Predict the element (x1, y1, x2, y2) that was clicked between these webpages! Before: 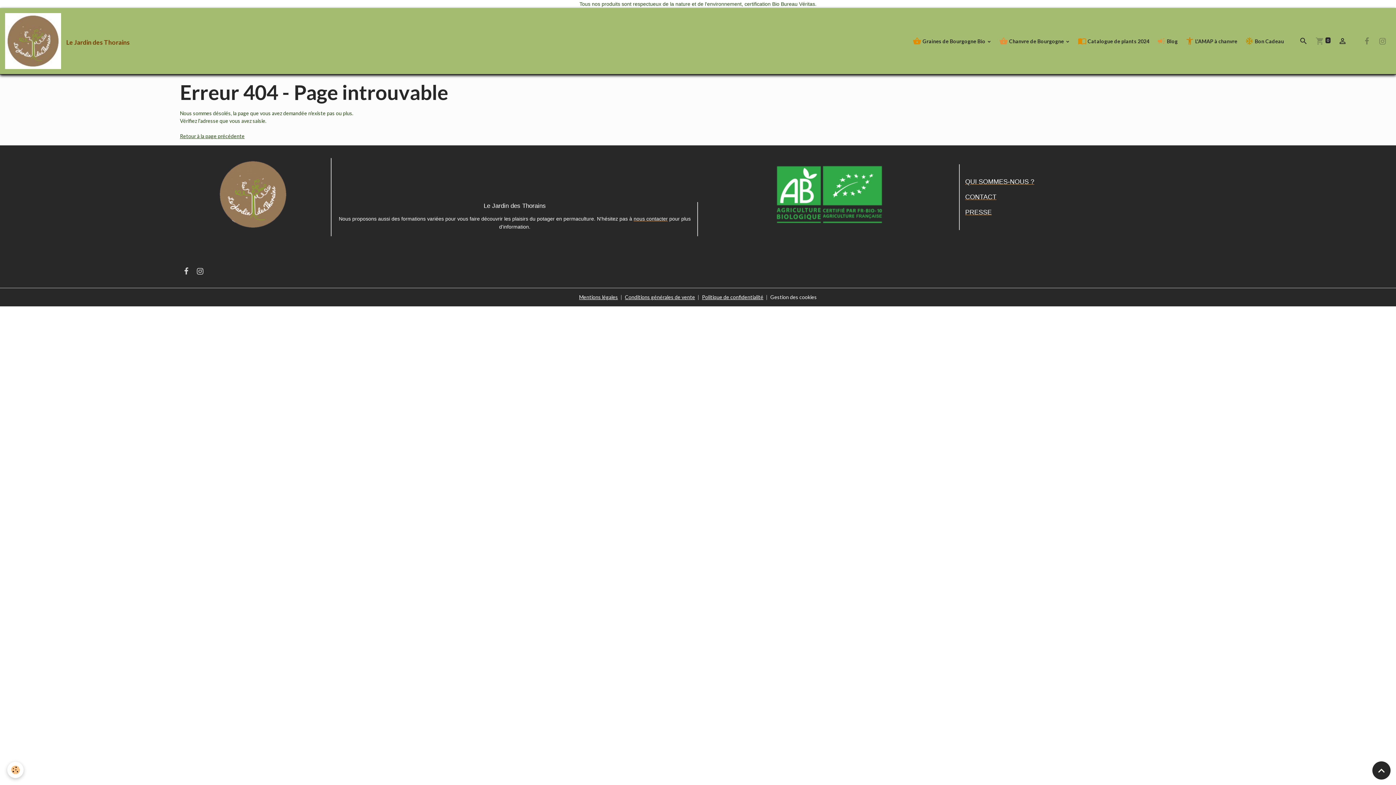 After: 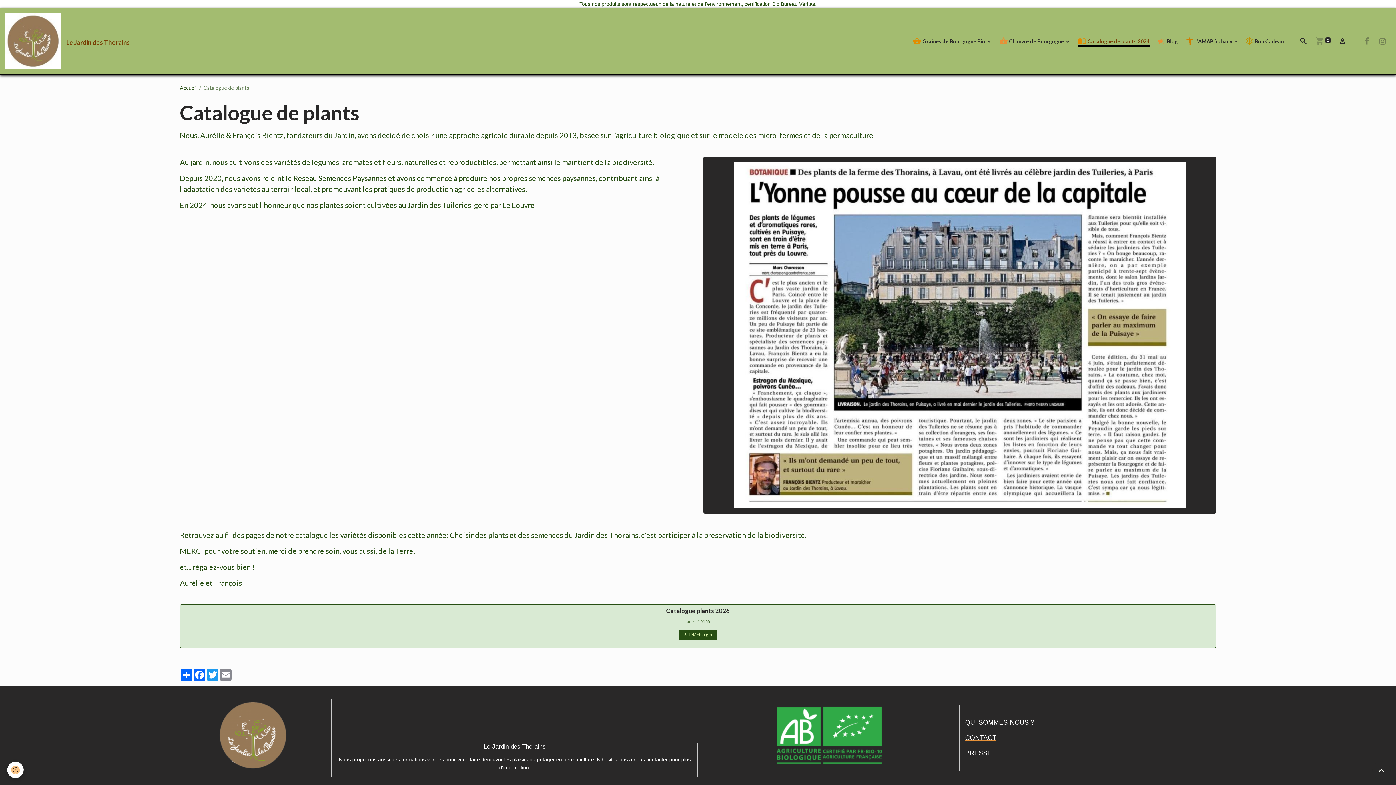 Action: bbox: (1075, 34, 1152, 47) label:  Catalogue de plants 2024